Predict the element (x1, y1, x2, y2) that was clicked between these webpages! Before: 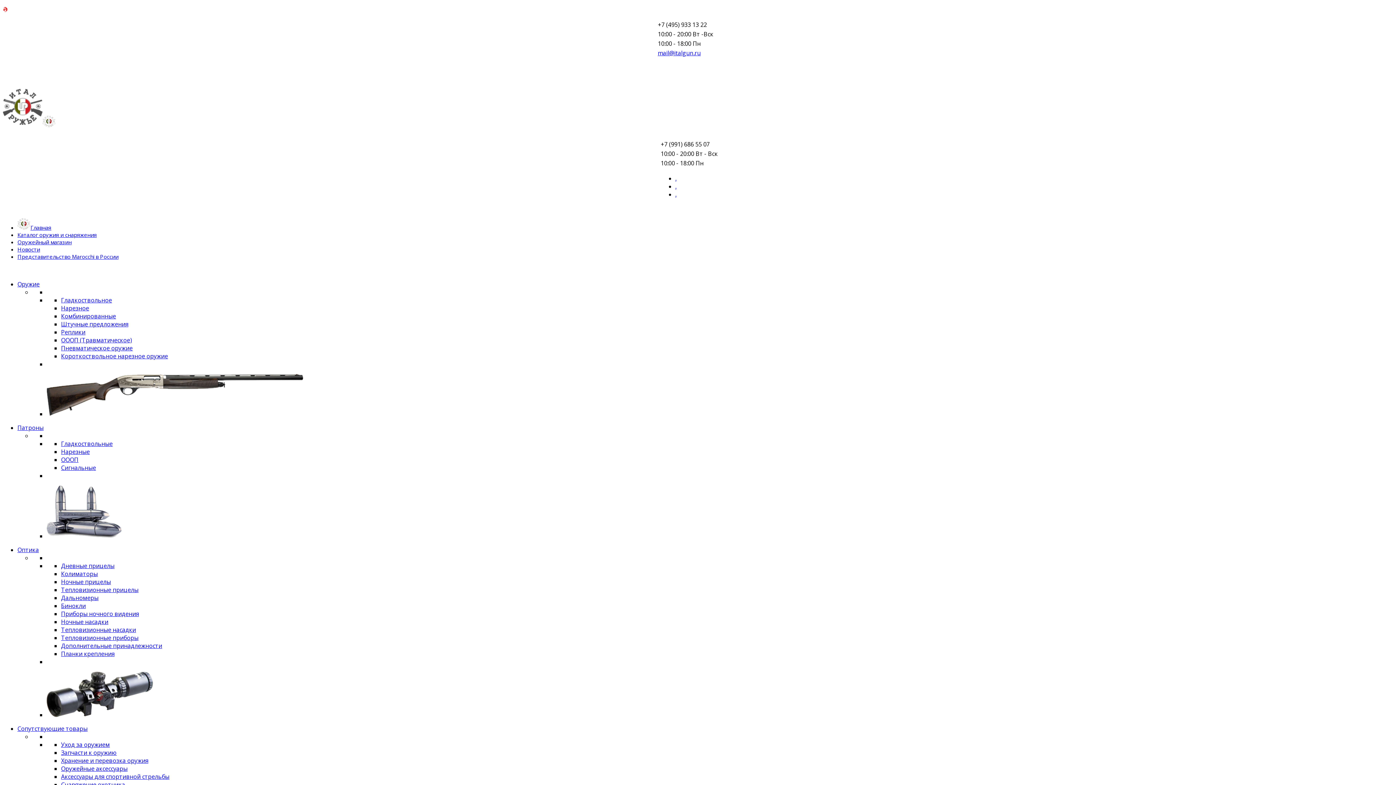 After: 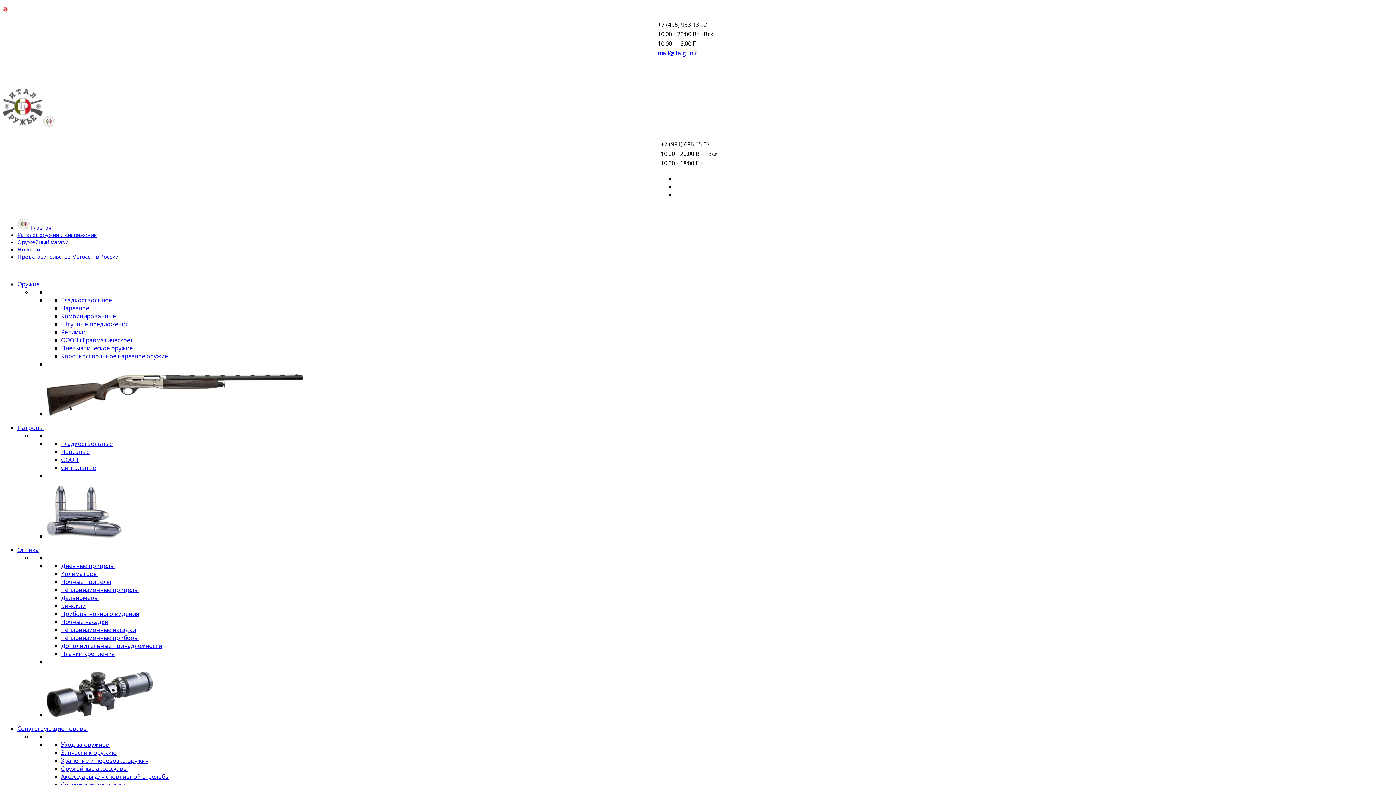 Action: label: Реплики bbox: (61, 328, 85, 336)